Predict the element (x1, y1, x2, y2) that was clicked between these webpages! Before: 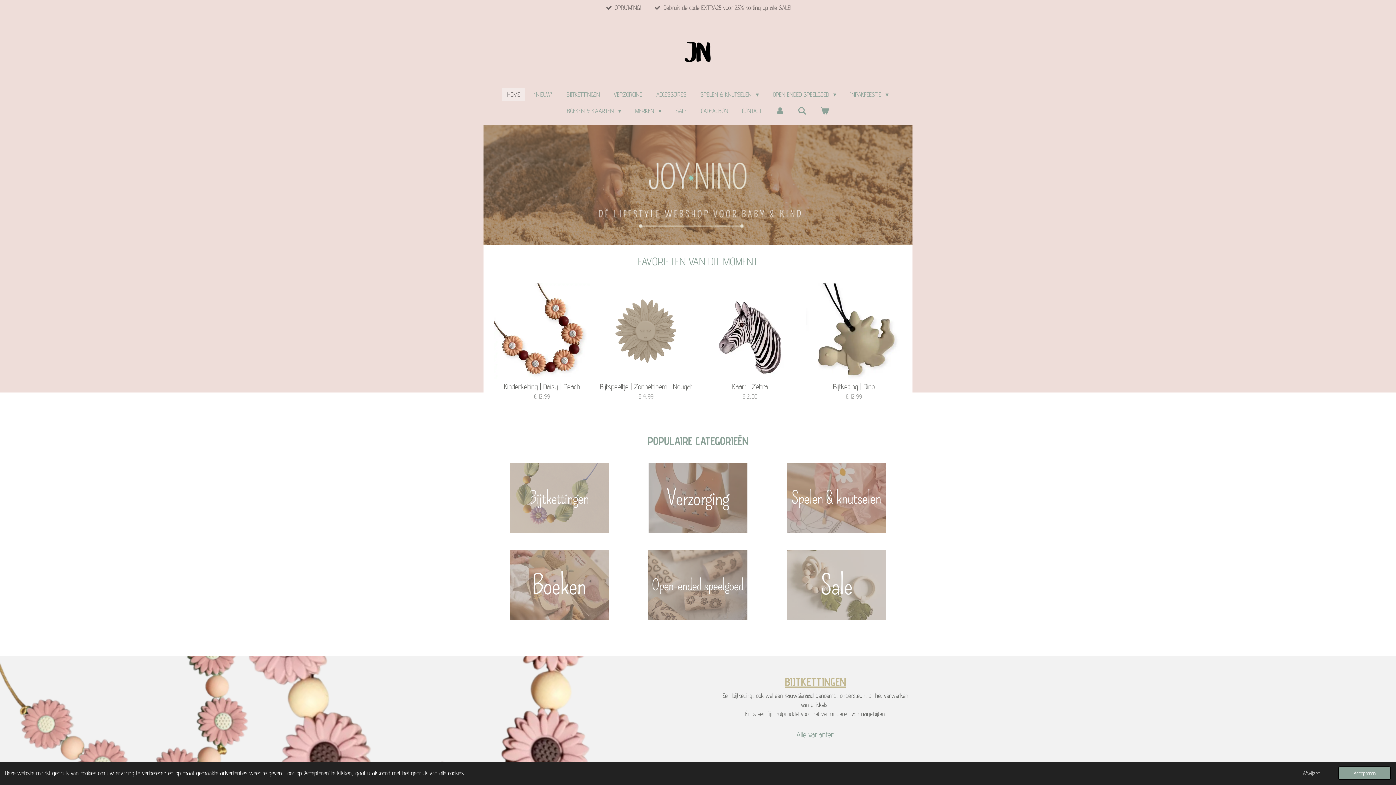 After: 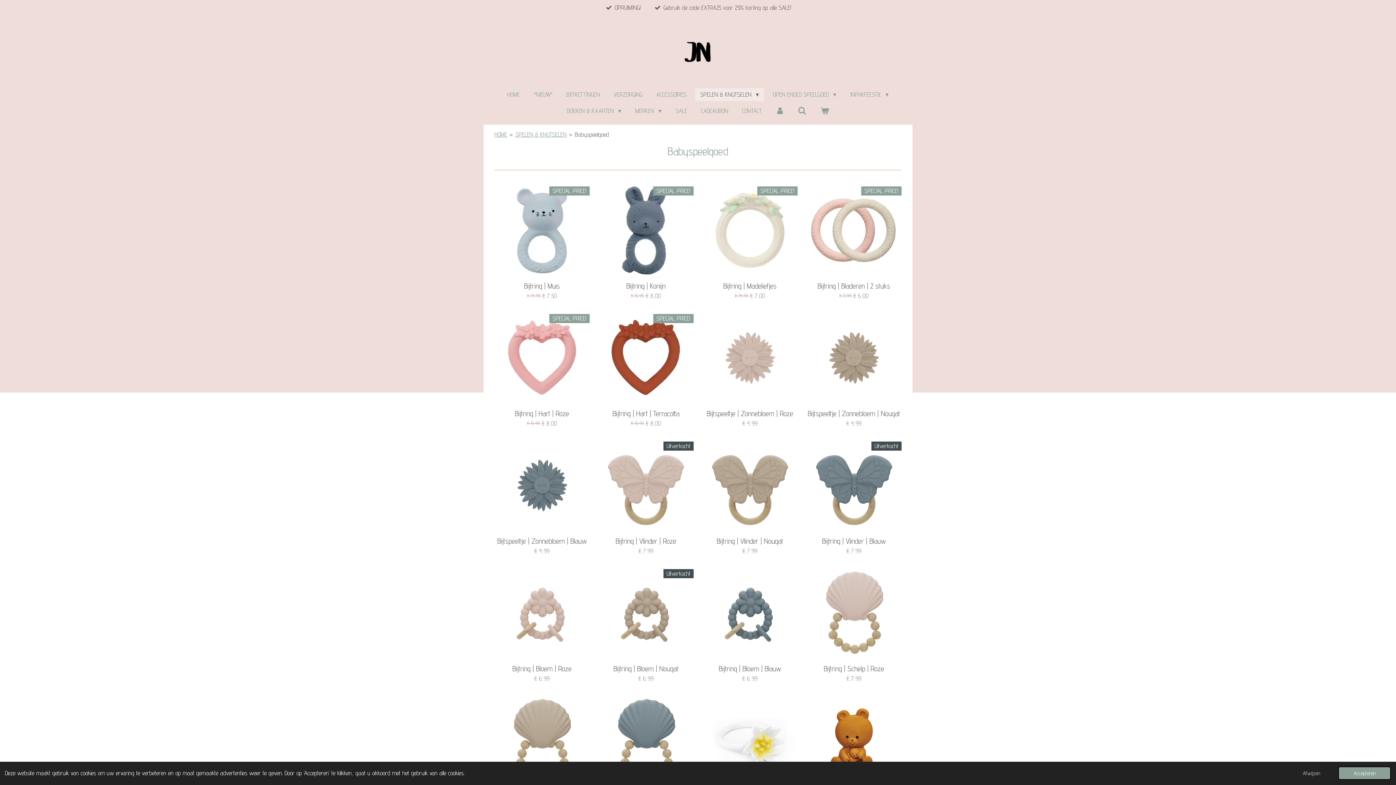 Action: bbox: (787, 463, 886, 533)